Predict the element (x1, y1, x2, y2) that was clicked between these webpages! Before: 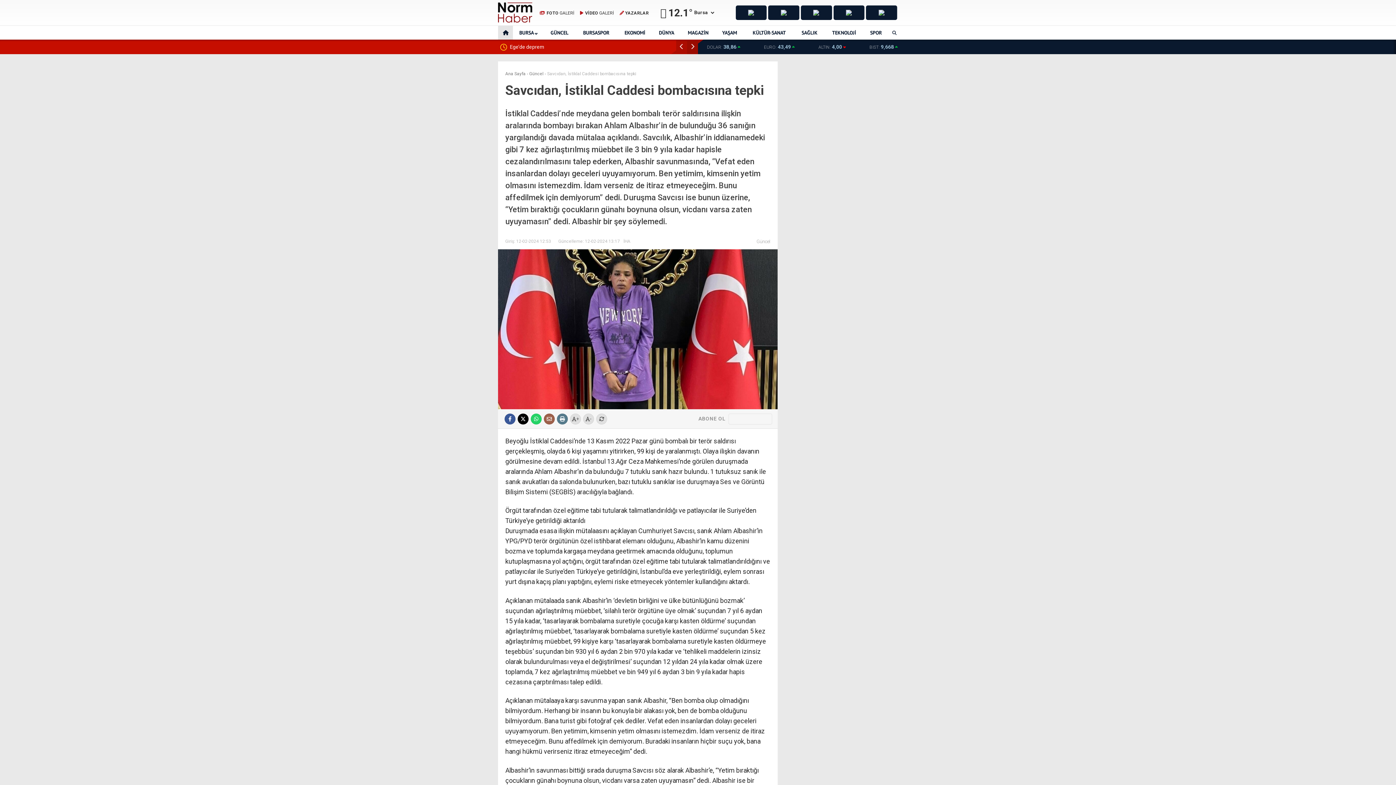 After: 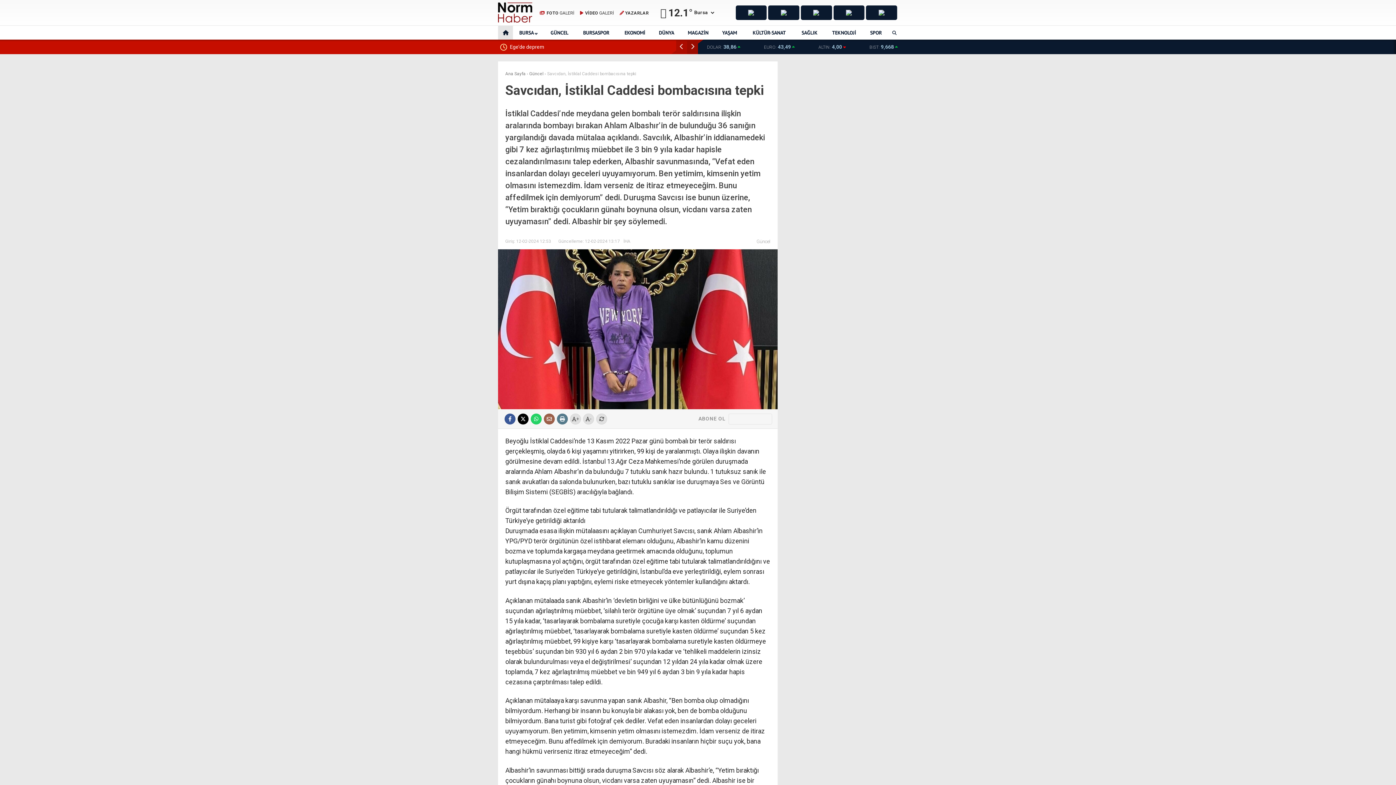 Action: bbox: (878, 9, 884, 15)